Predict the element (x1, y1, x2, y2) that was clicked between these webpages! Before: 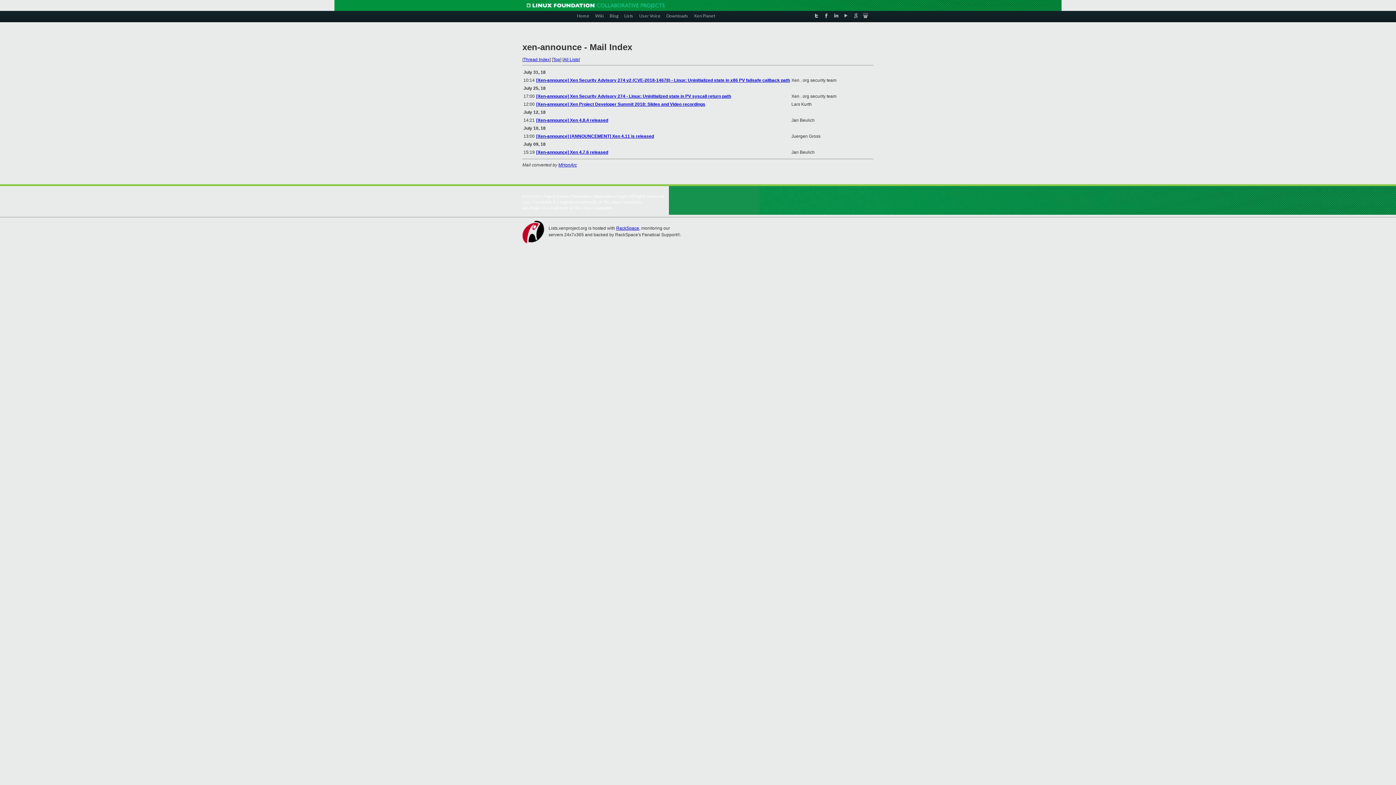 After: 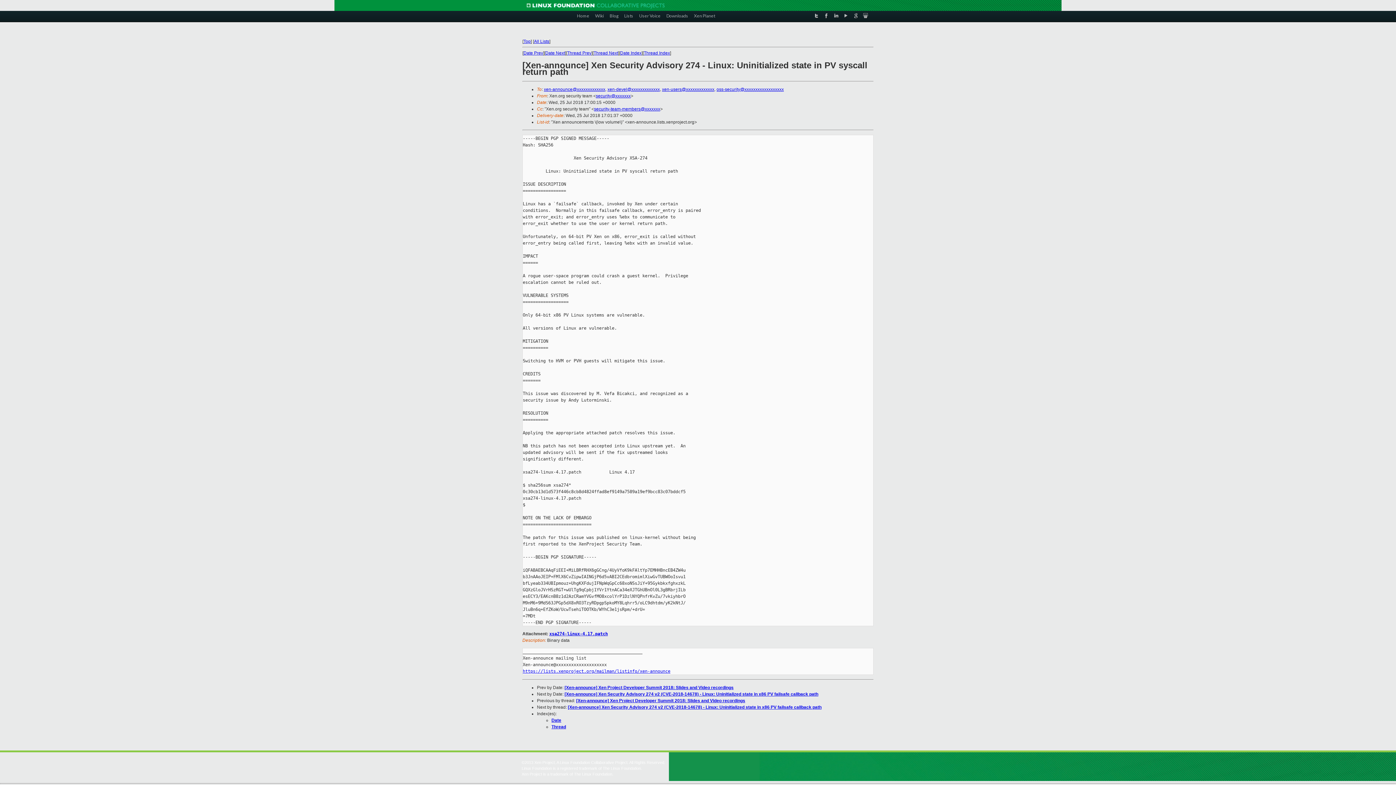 Action: label: [Xen-announce] Xen Security Advisory 274 - Linux: Uninitialized state in PV syscall return path bbox: (536, 93, 731, 98)